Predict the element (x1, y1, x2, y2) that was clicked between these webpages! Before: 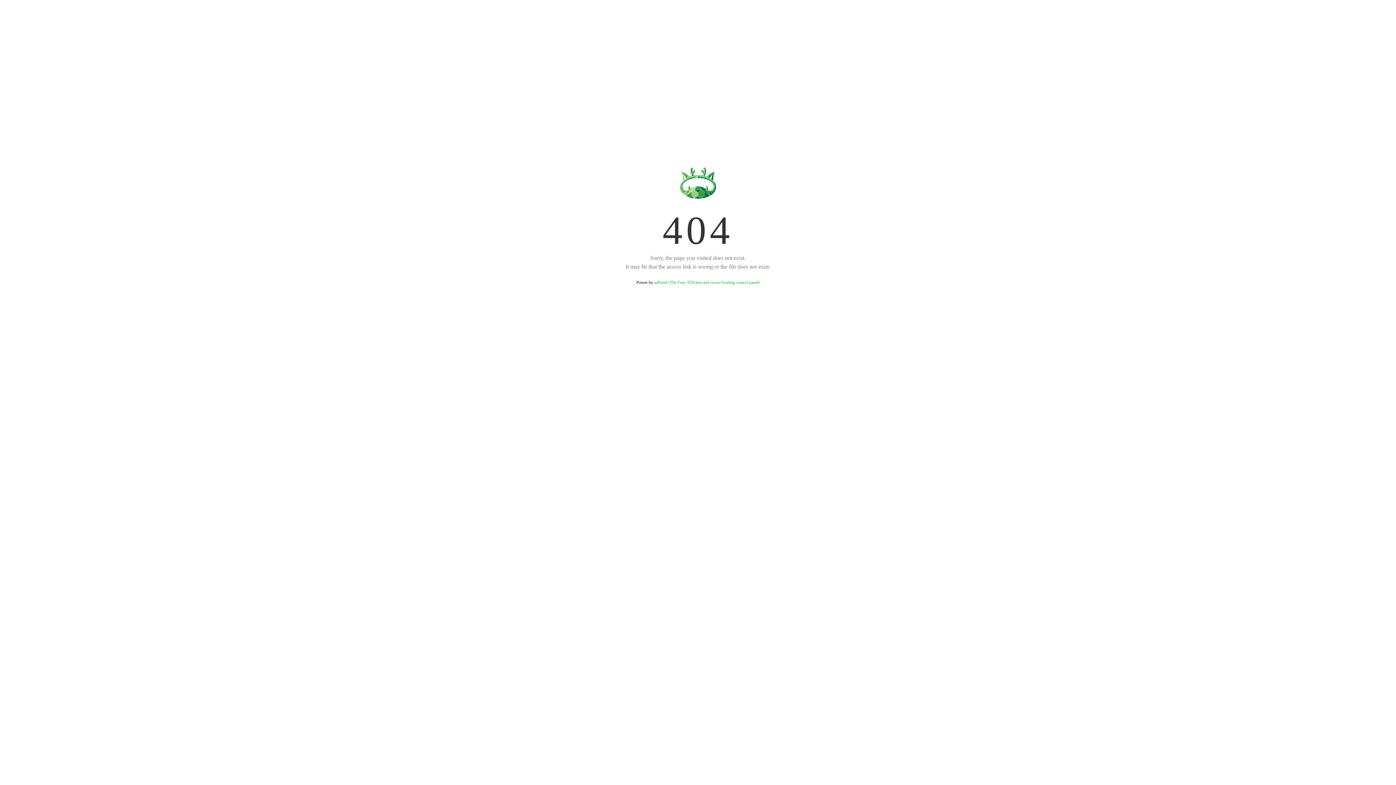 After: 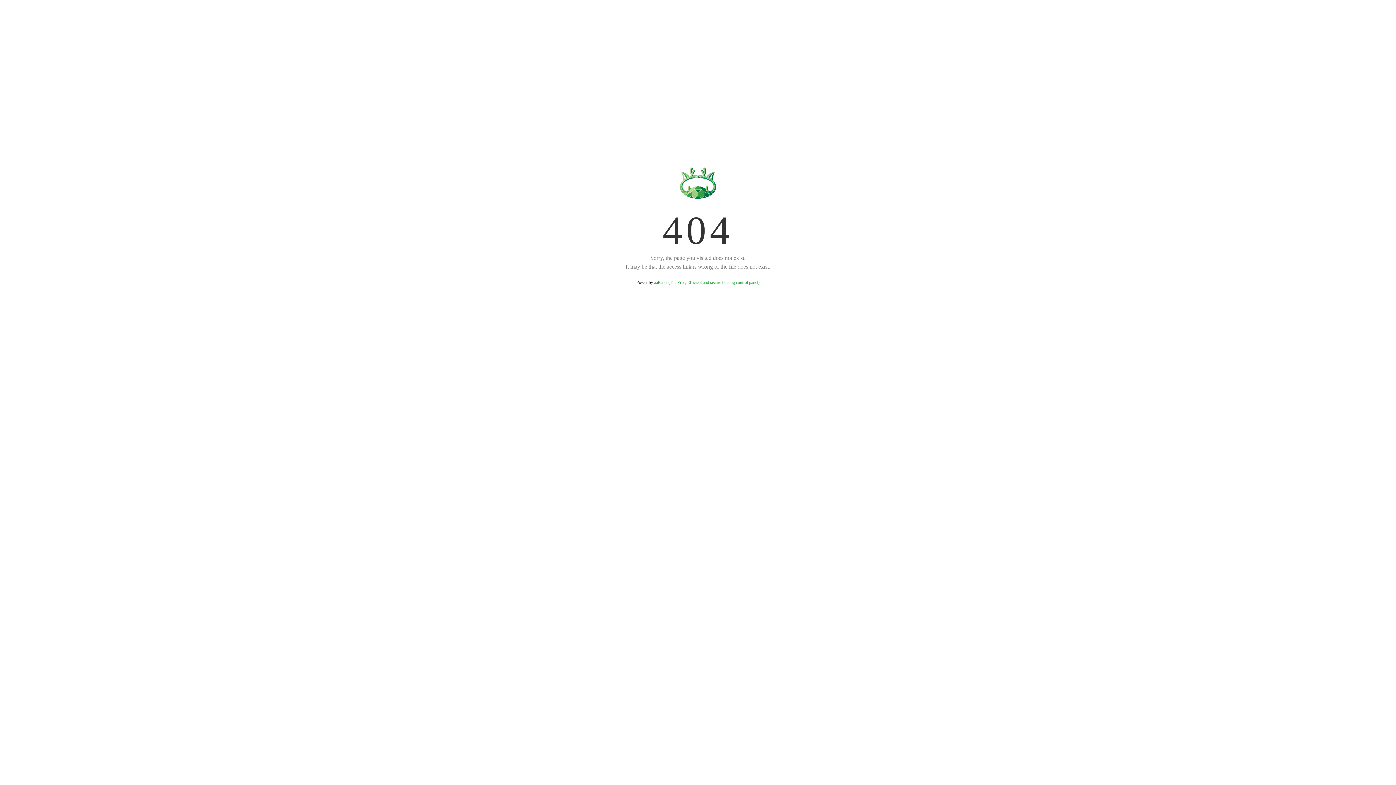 Action: label: aaPanel (The Free, Efficient and secure hosting control panel) bbox: (654, 280, 759, 285)